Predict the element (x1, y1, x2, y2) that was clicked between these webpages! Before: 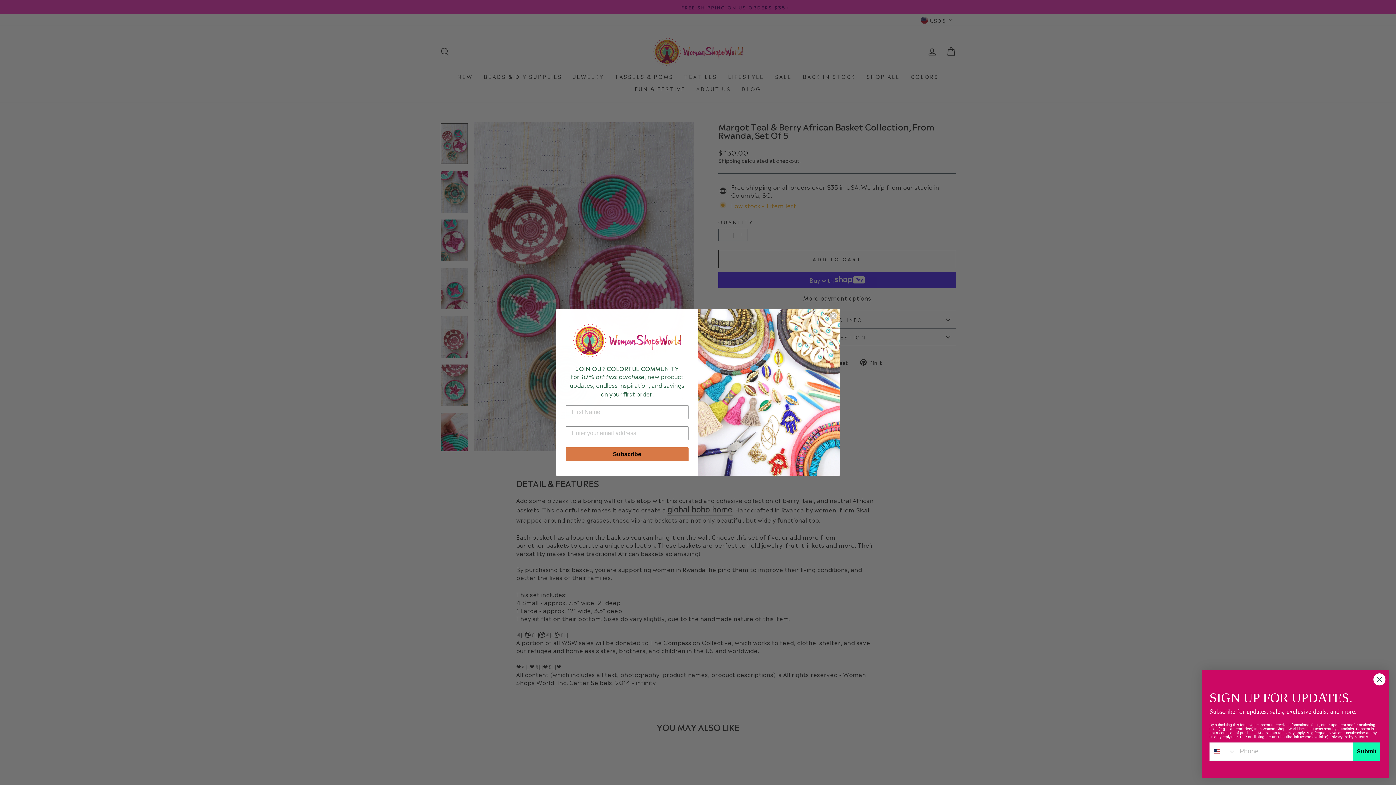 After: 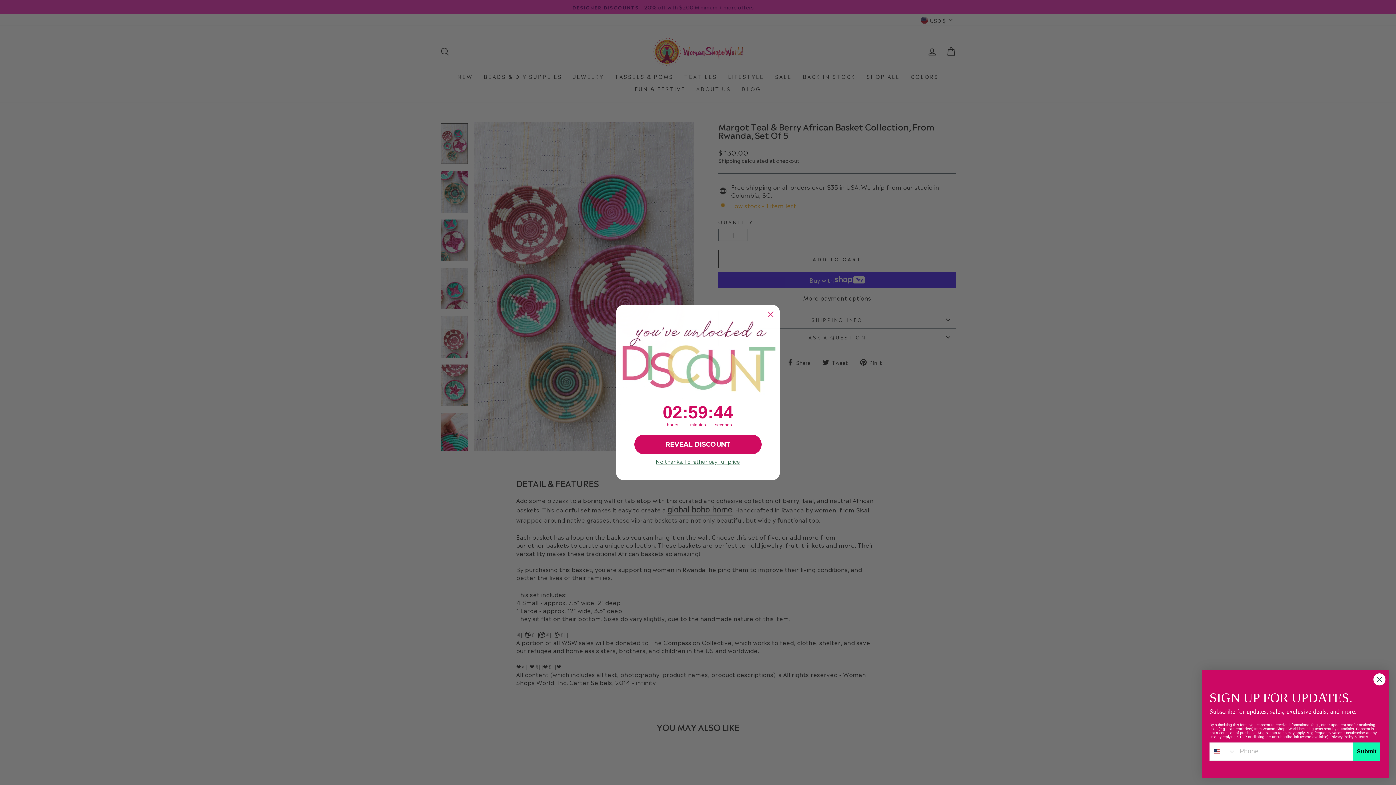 Action: bbox: (829, 312, 837, 319) label: Close dialog